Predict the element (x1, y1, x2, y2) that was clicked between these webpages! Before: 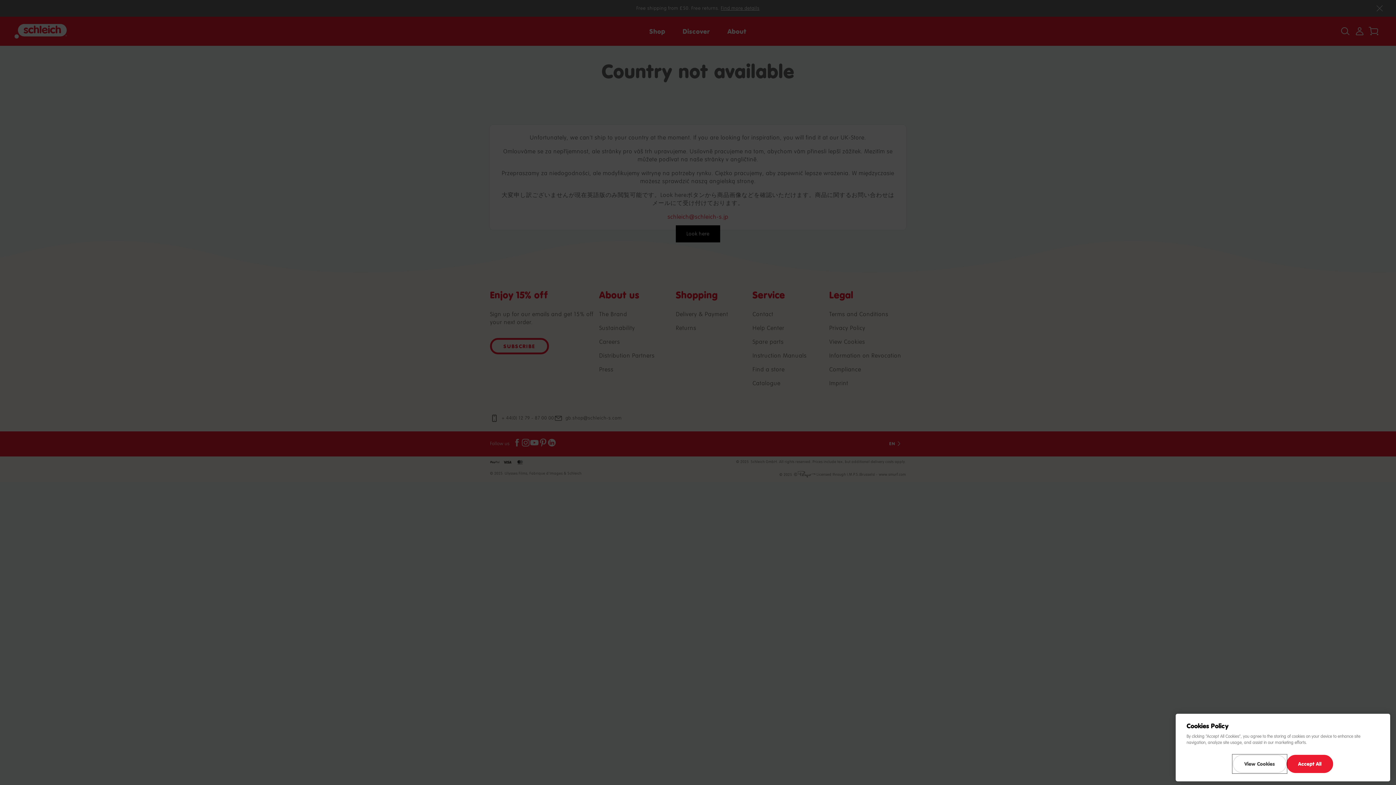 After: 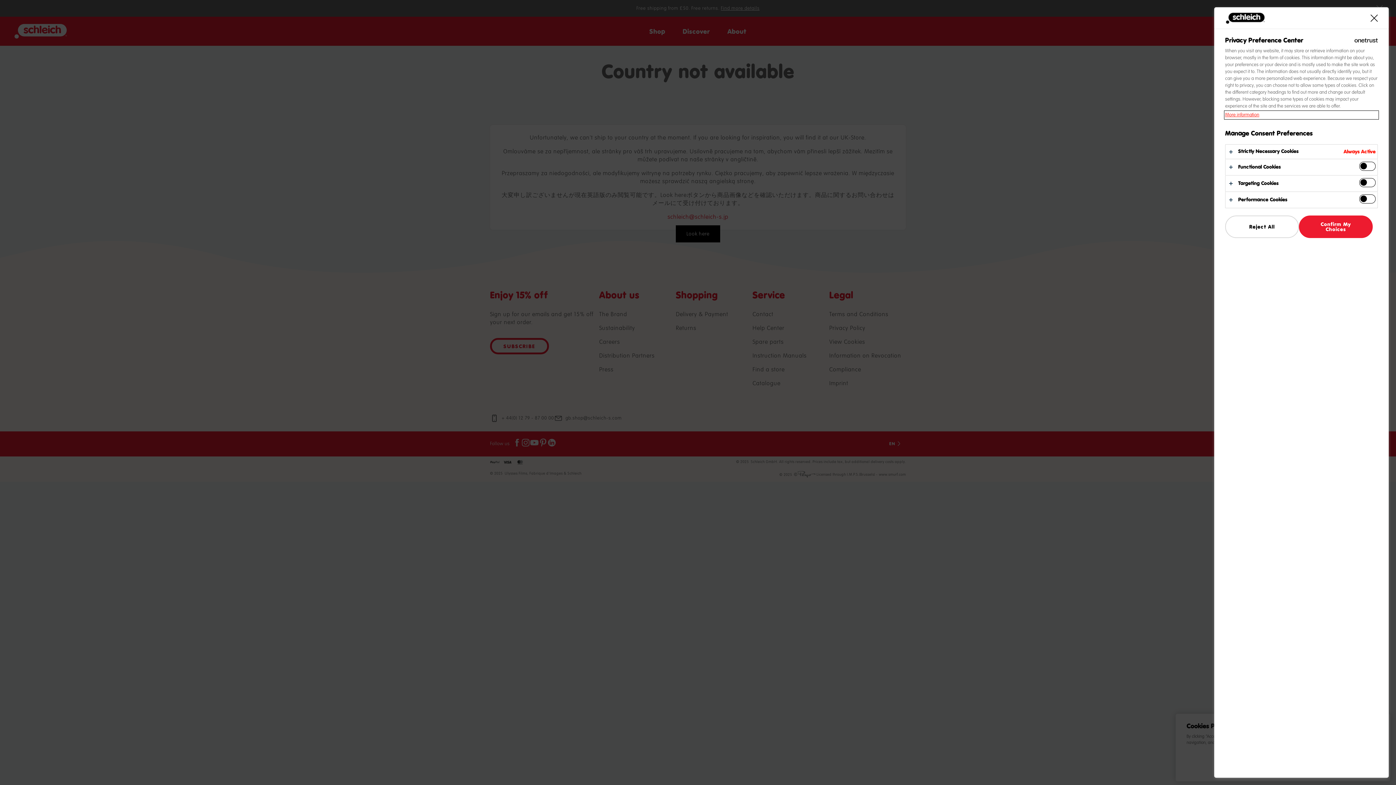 Action: bbox: (1233, 755, 1286, 773) label: View Cookies